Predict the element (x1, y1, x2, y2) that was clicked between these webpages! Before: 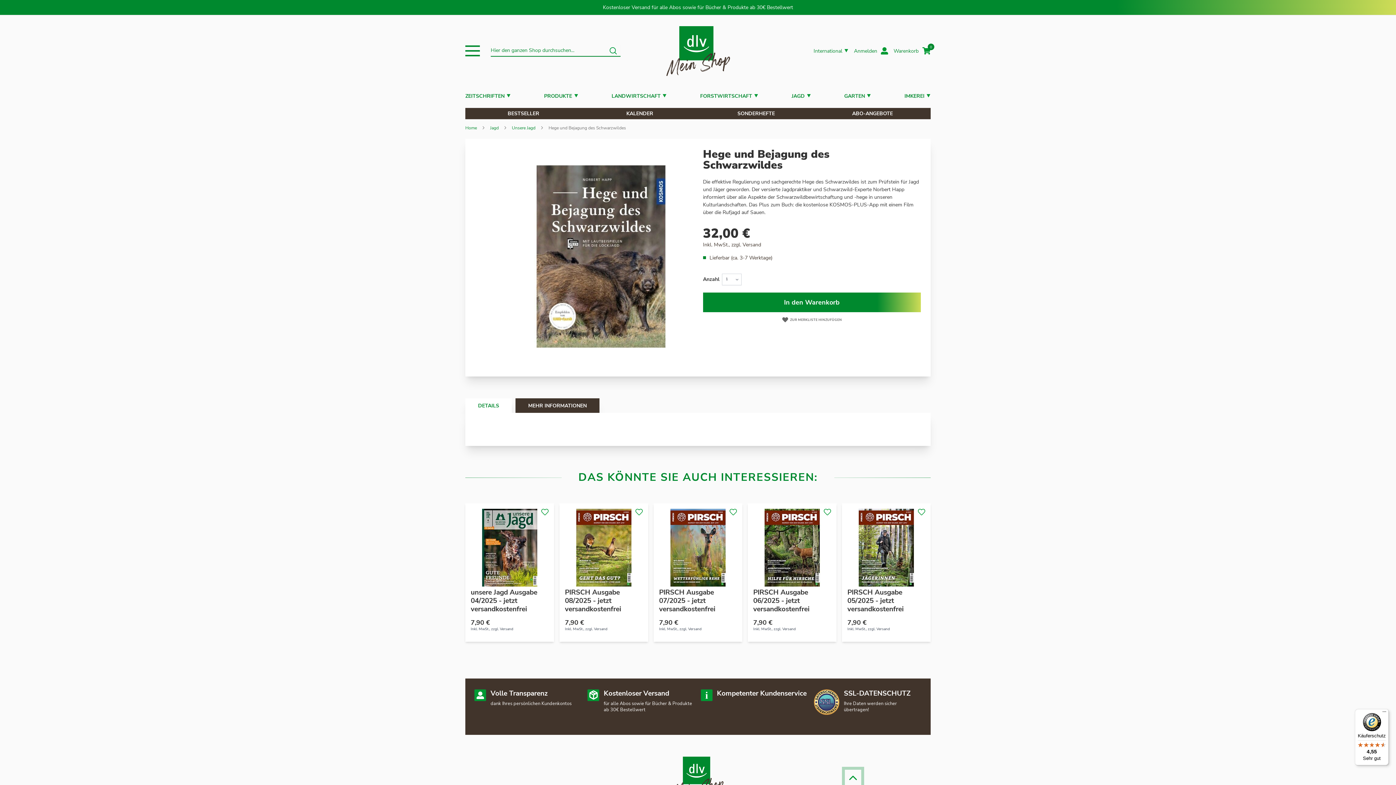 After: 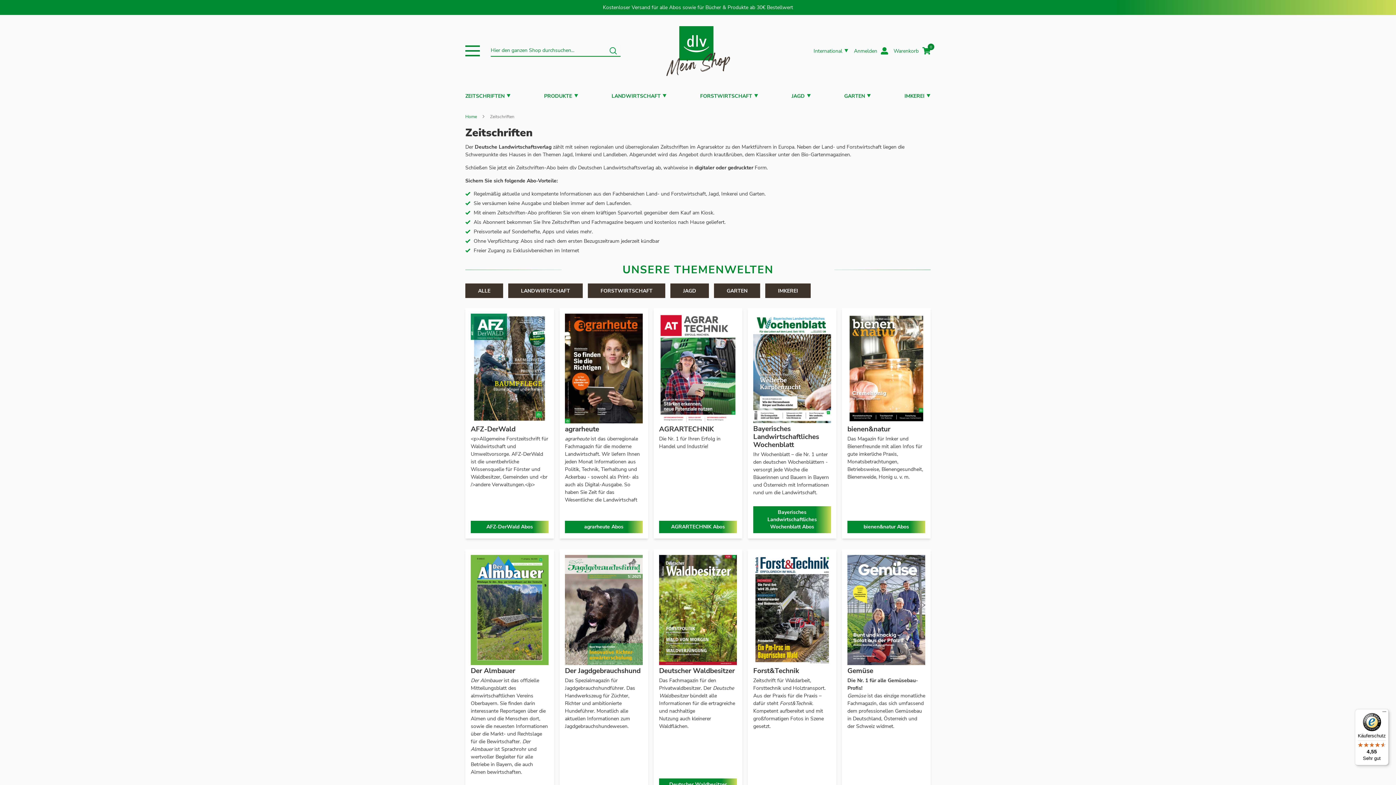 Action: bbox: (465, 86, 504, 105) label: ZEITSCHRIFTEN